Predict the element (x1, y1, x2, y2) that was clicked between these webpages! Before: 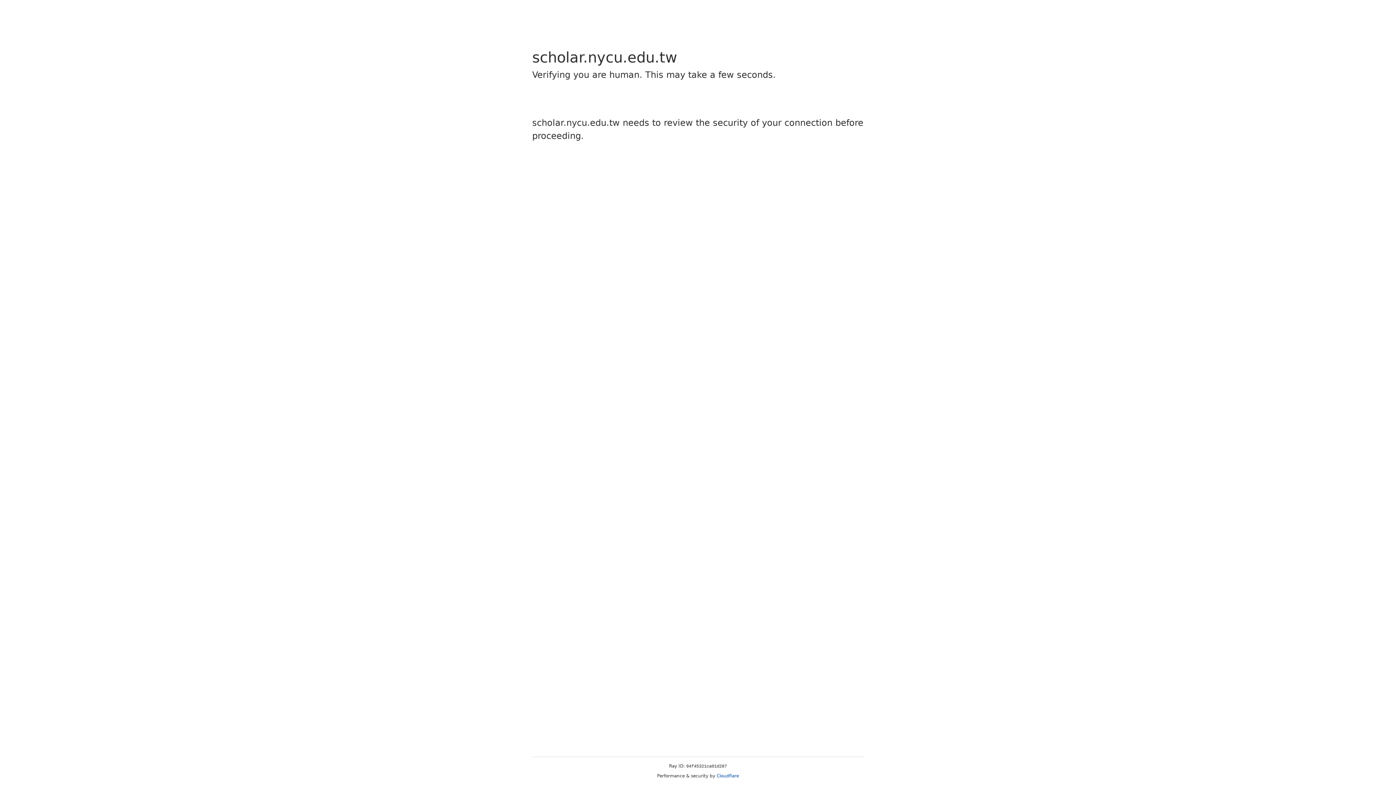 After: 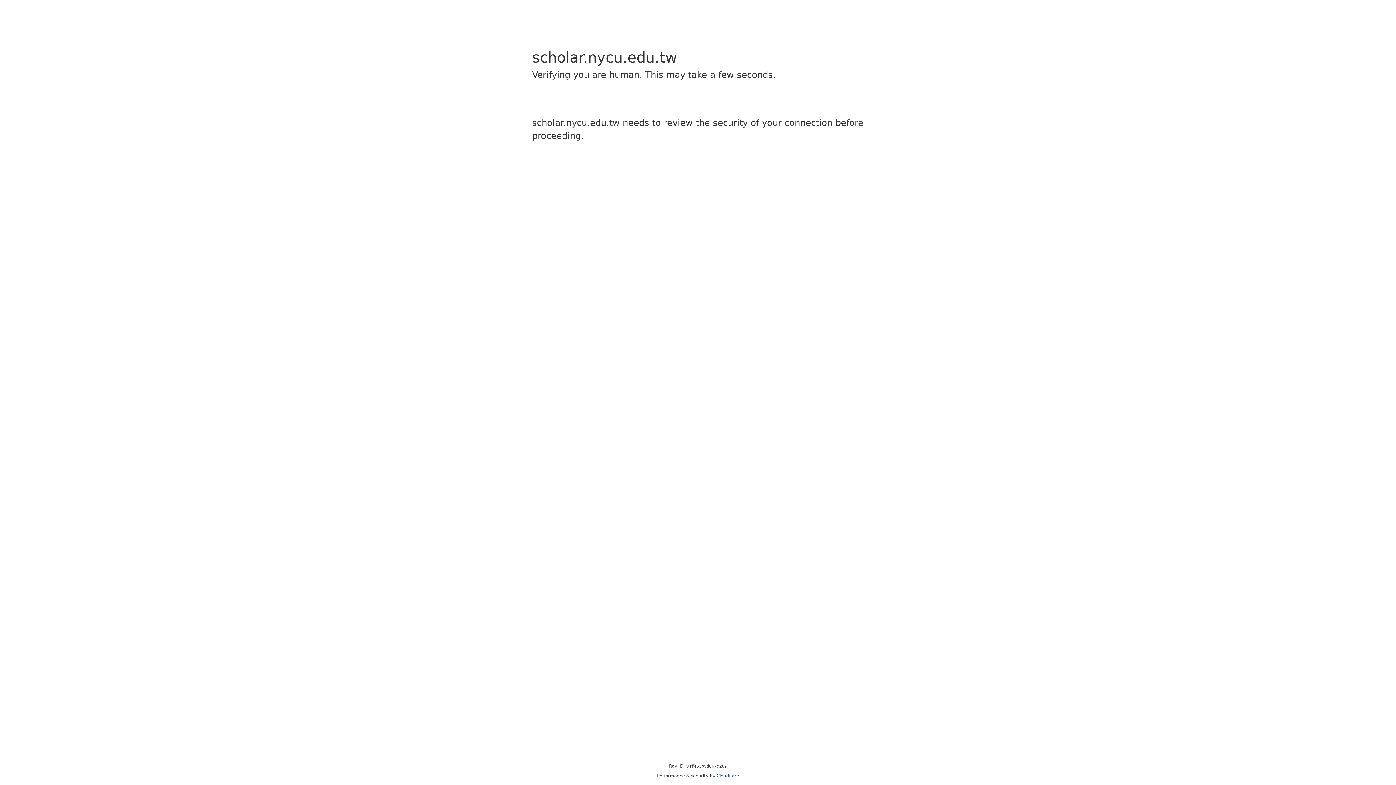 Action: bbox: (716, 773, 739, 778) label: Cloudflare